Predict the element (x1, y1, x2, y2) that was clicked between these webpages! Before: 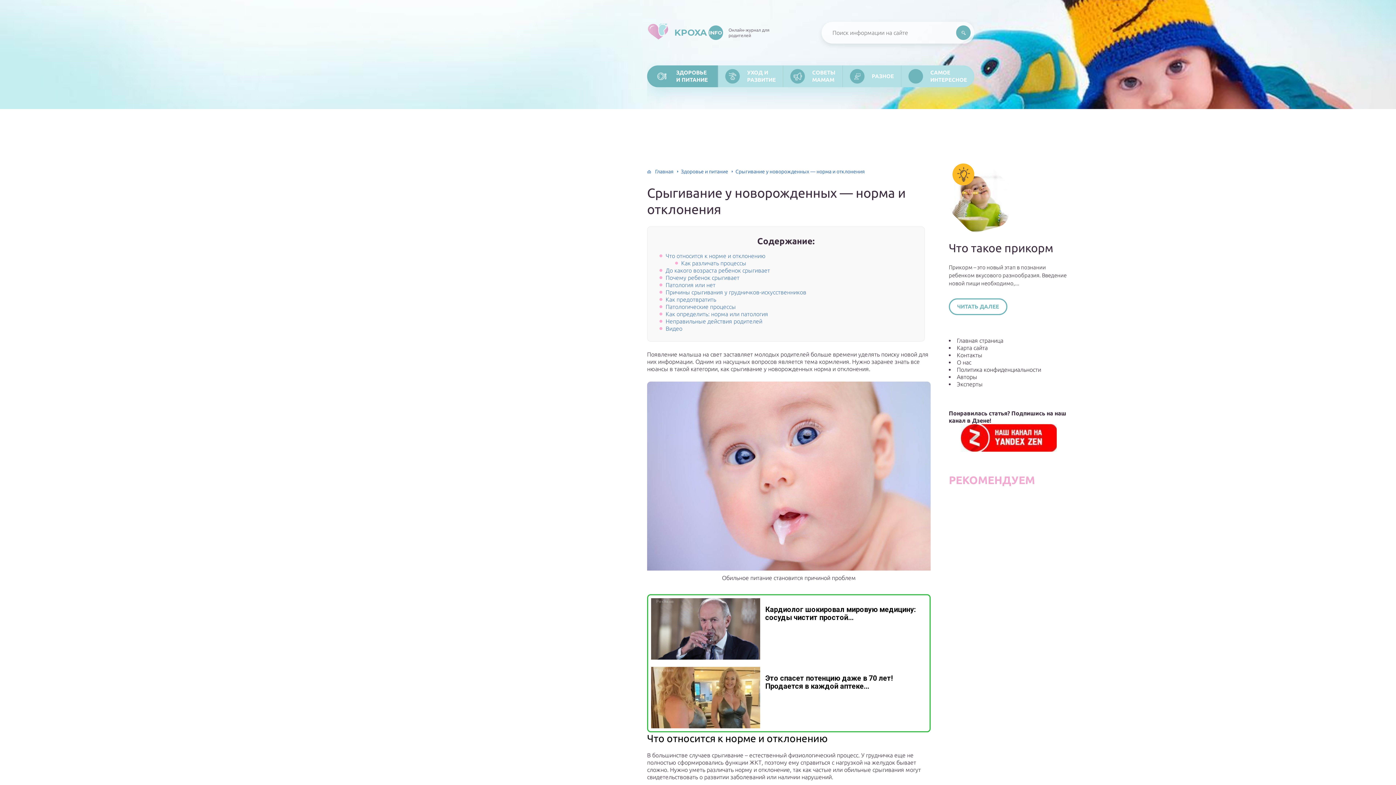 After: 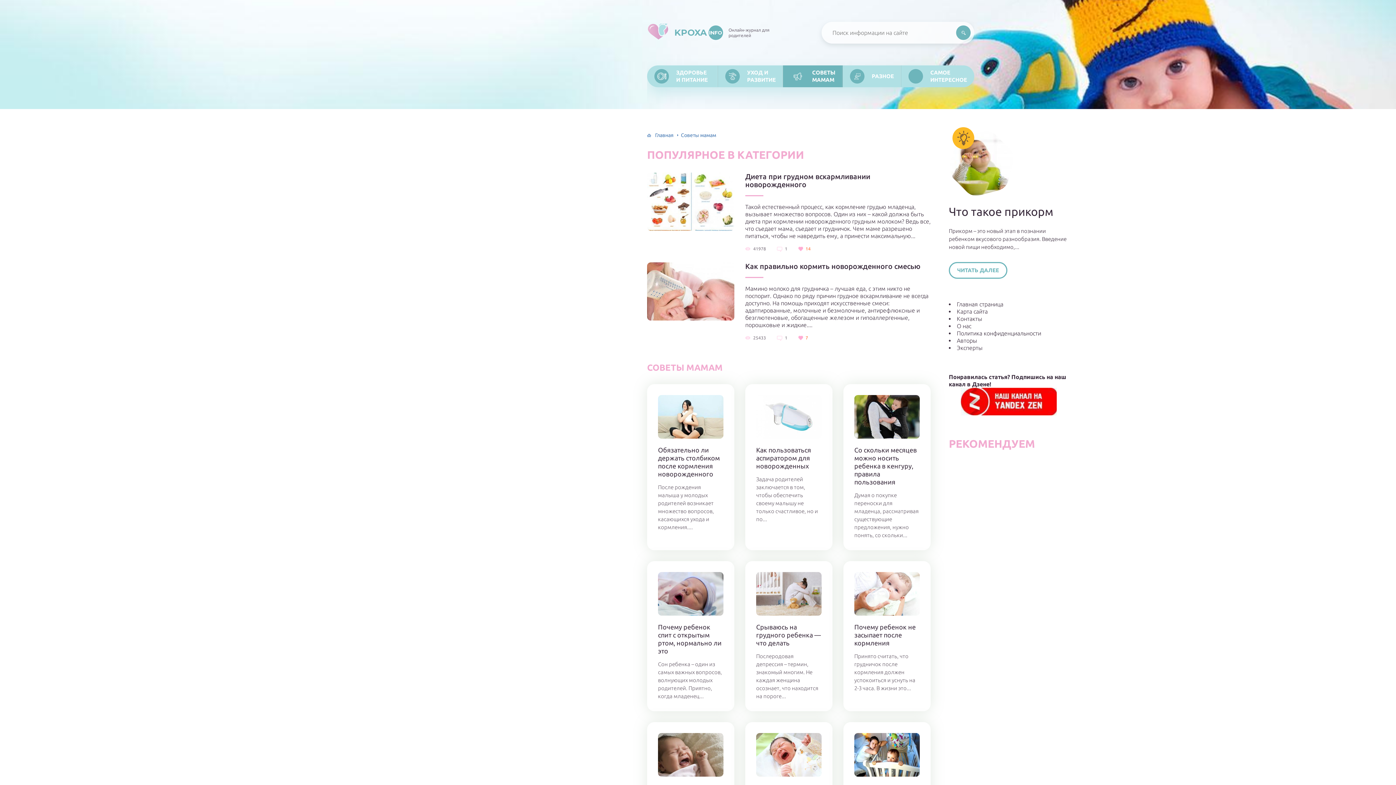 Action: label: СОВЕТЫ МАМАМ bbox: (783, 65, 842, 87)